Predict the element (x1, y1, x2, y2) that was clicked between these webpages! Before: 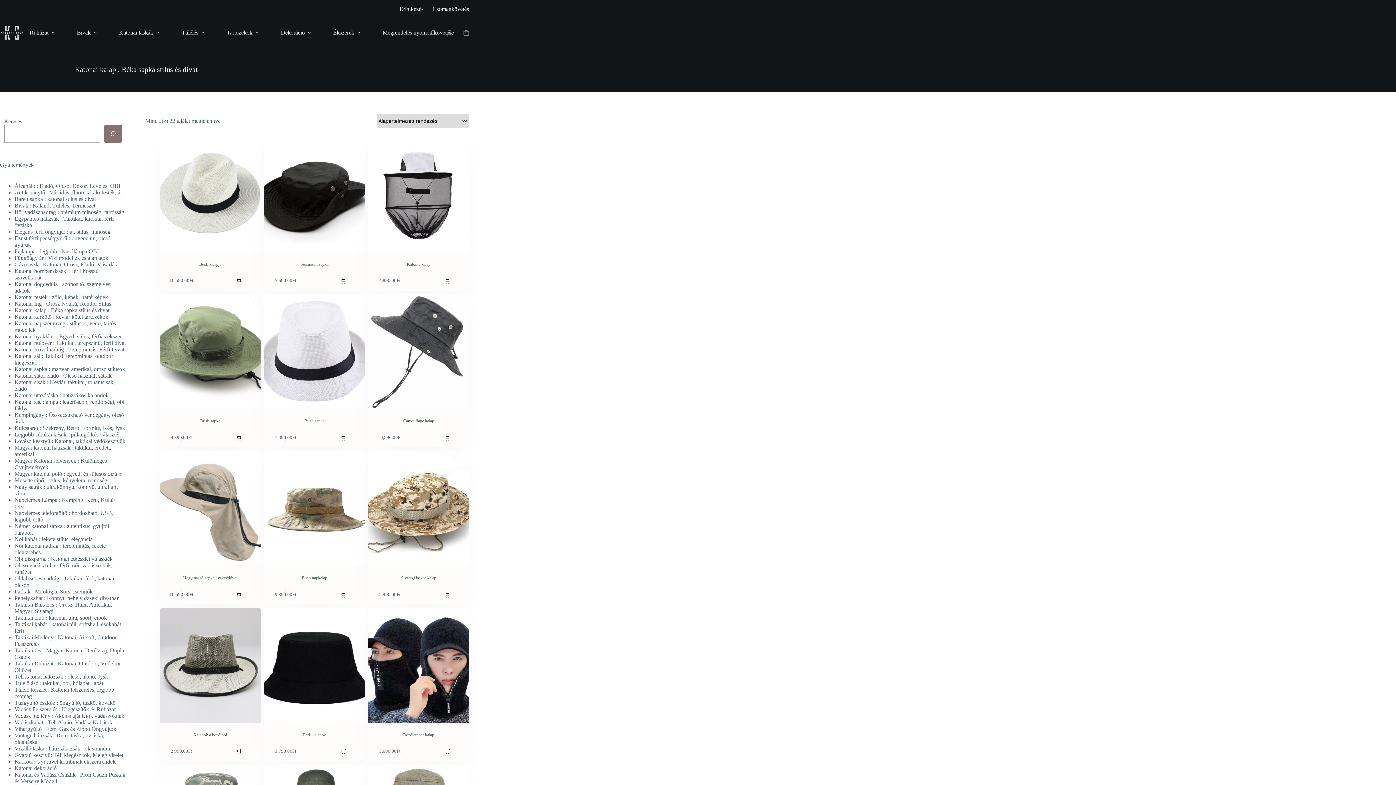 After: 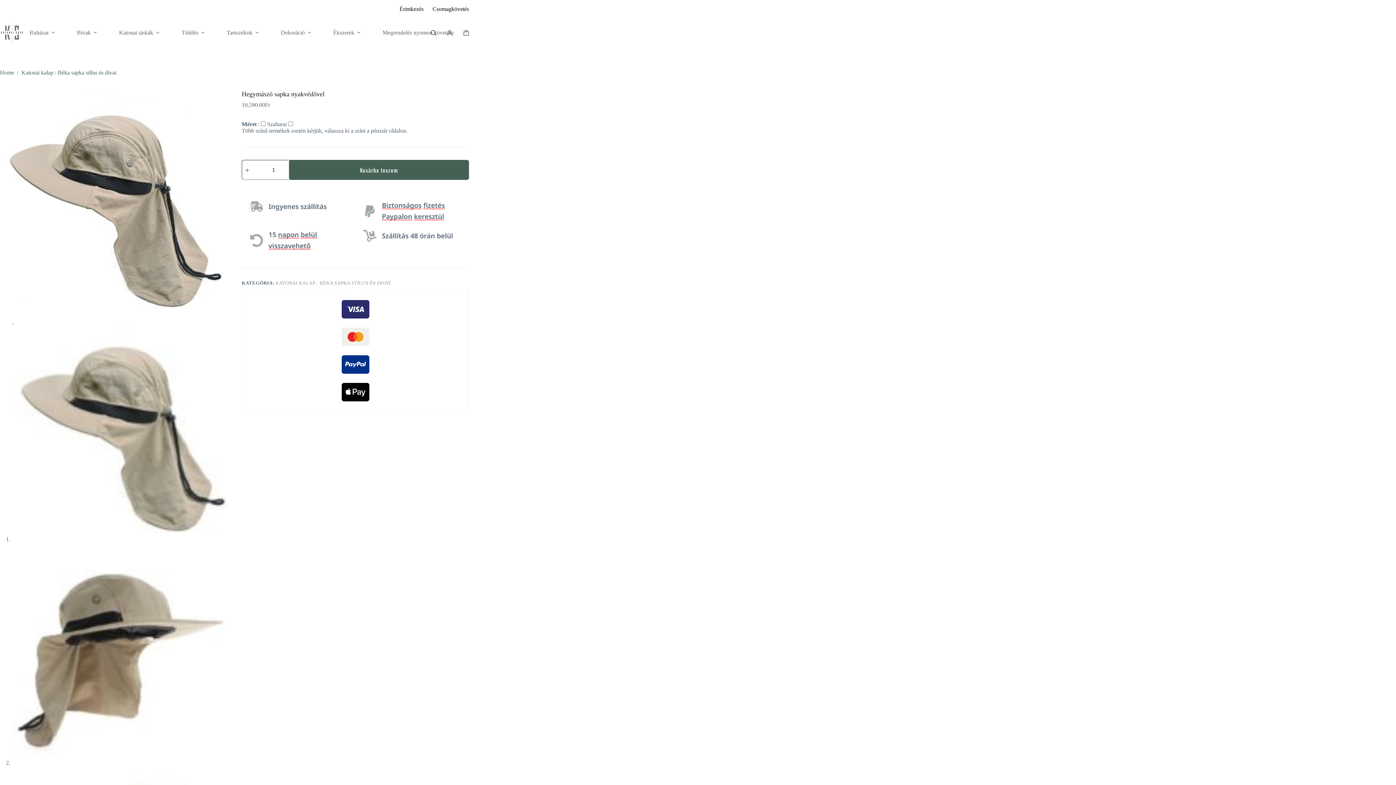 Action: label: Hegymászó sapka nyakvédővel bbox: (152, 451, 267, 566)